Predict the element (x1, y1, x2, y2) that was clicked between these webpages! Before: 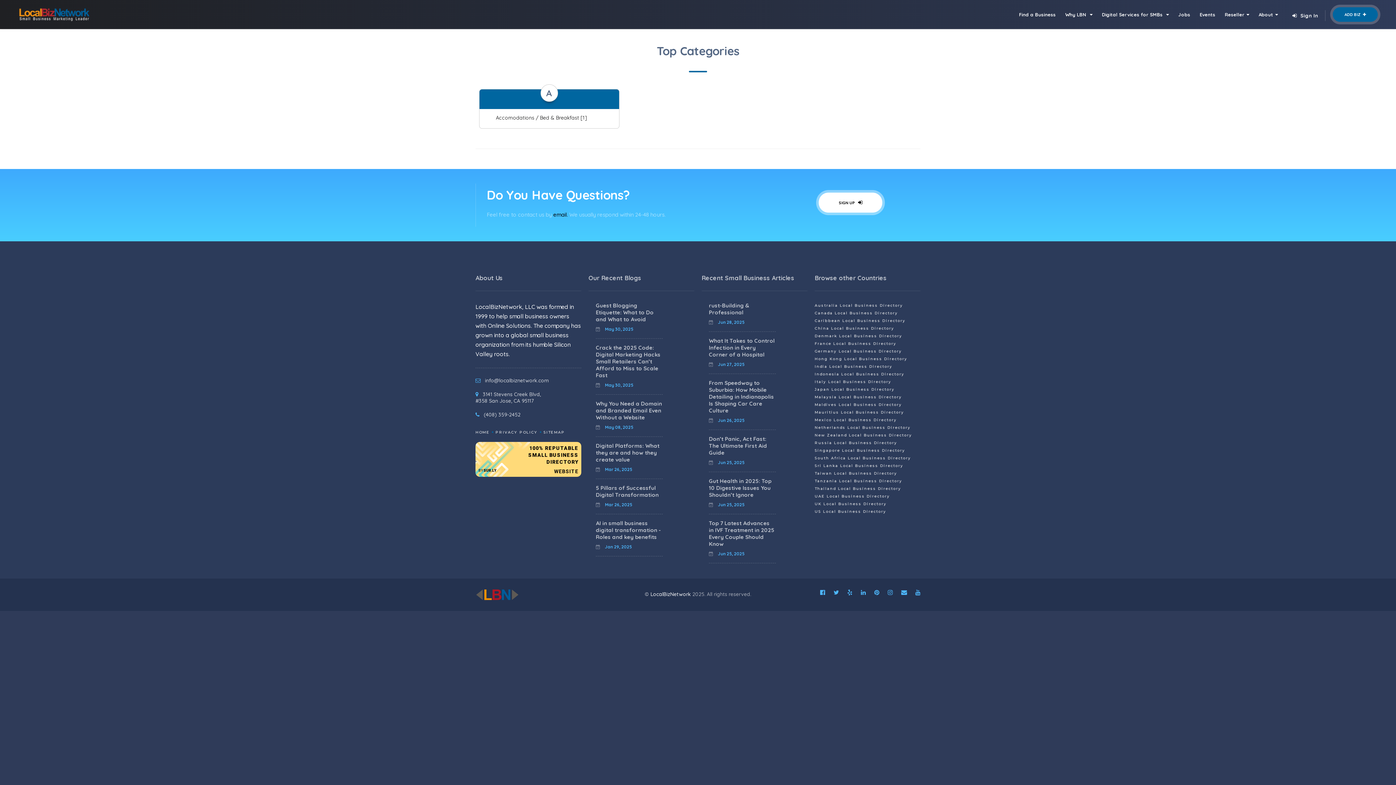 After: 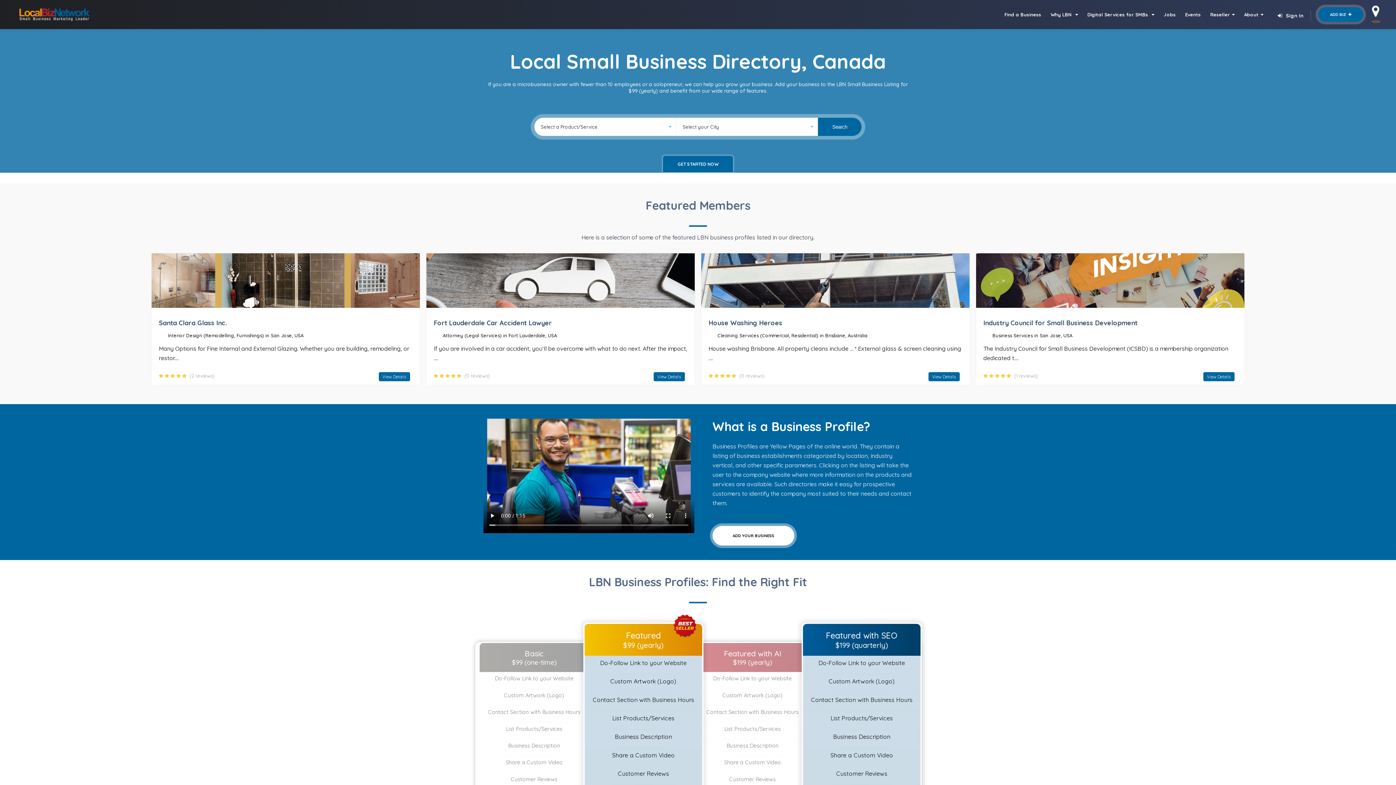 Action: bbox: (814, 310, 898, 315) label: Canada Local Business Directory